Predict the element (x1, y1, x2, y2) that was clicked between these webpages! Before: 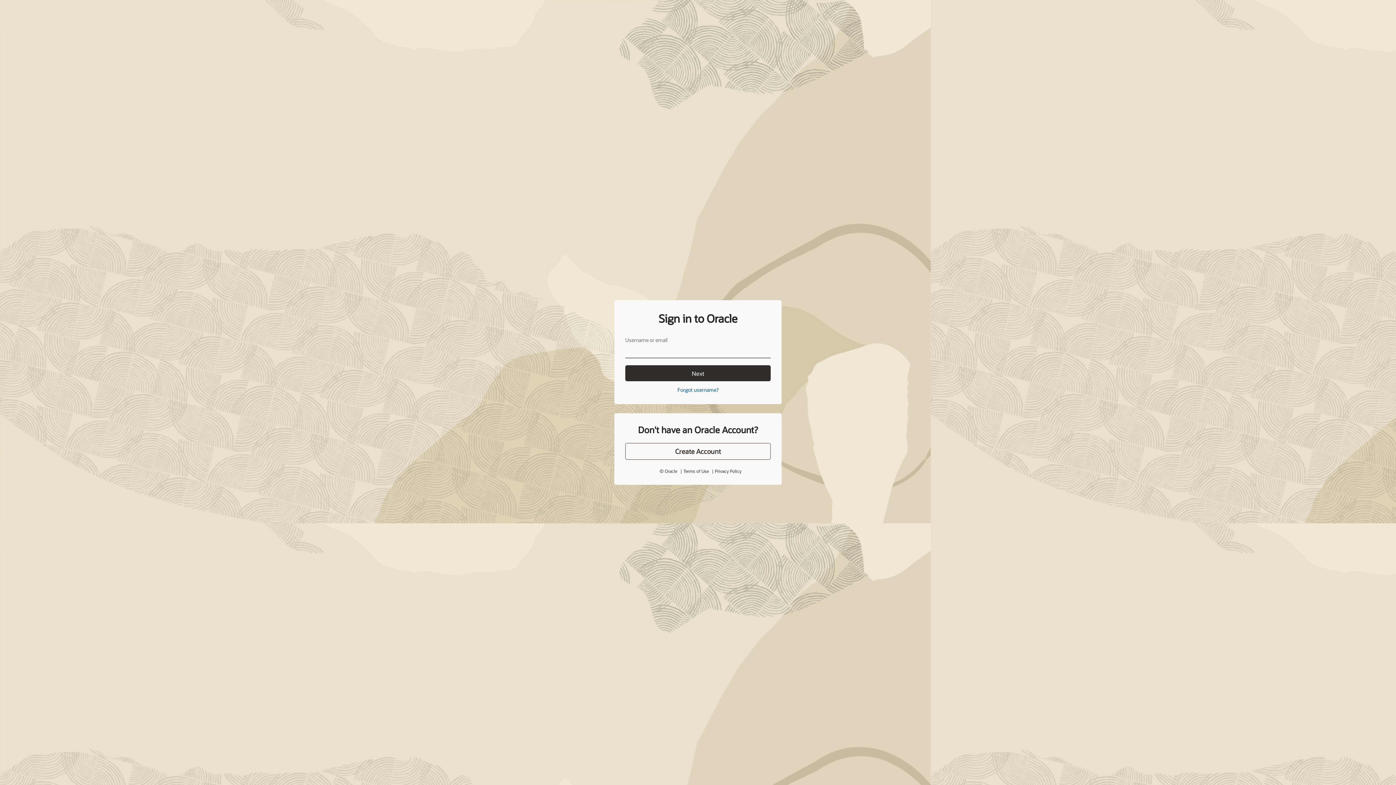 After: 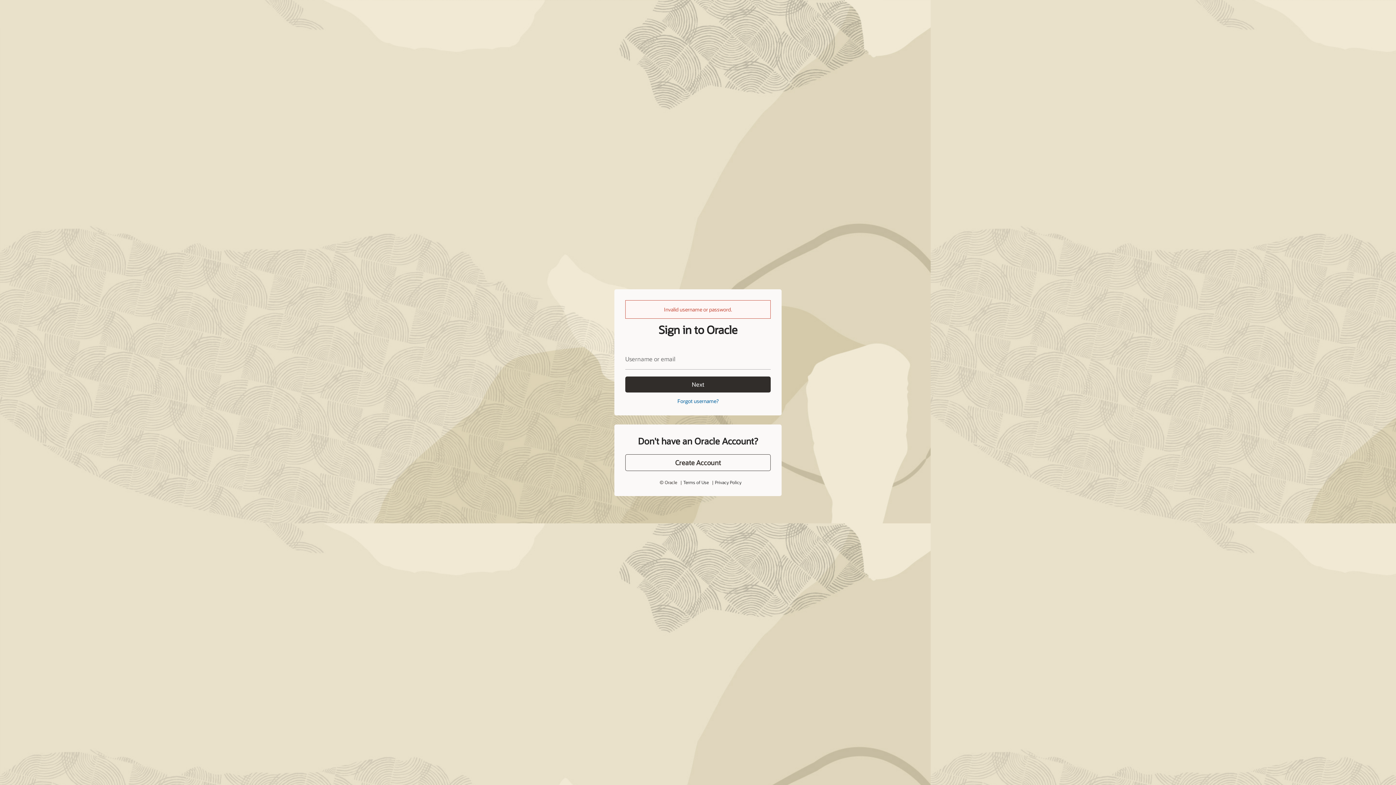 Action: label: Next bbox: (625, 365, 770, 381)